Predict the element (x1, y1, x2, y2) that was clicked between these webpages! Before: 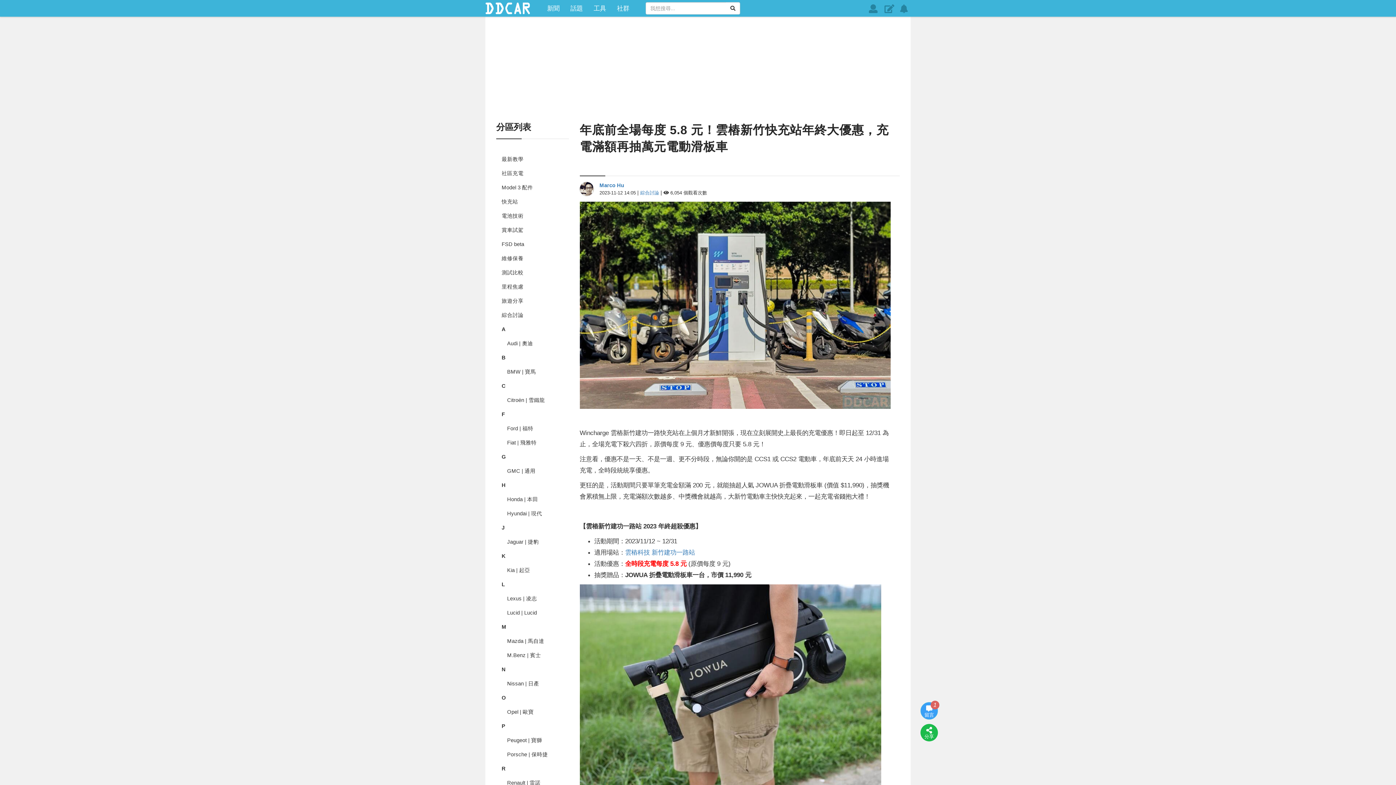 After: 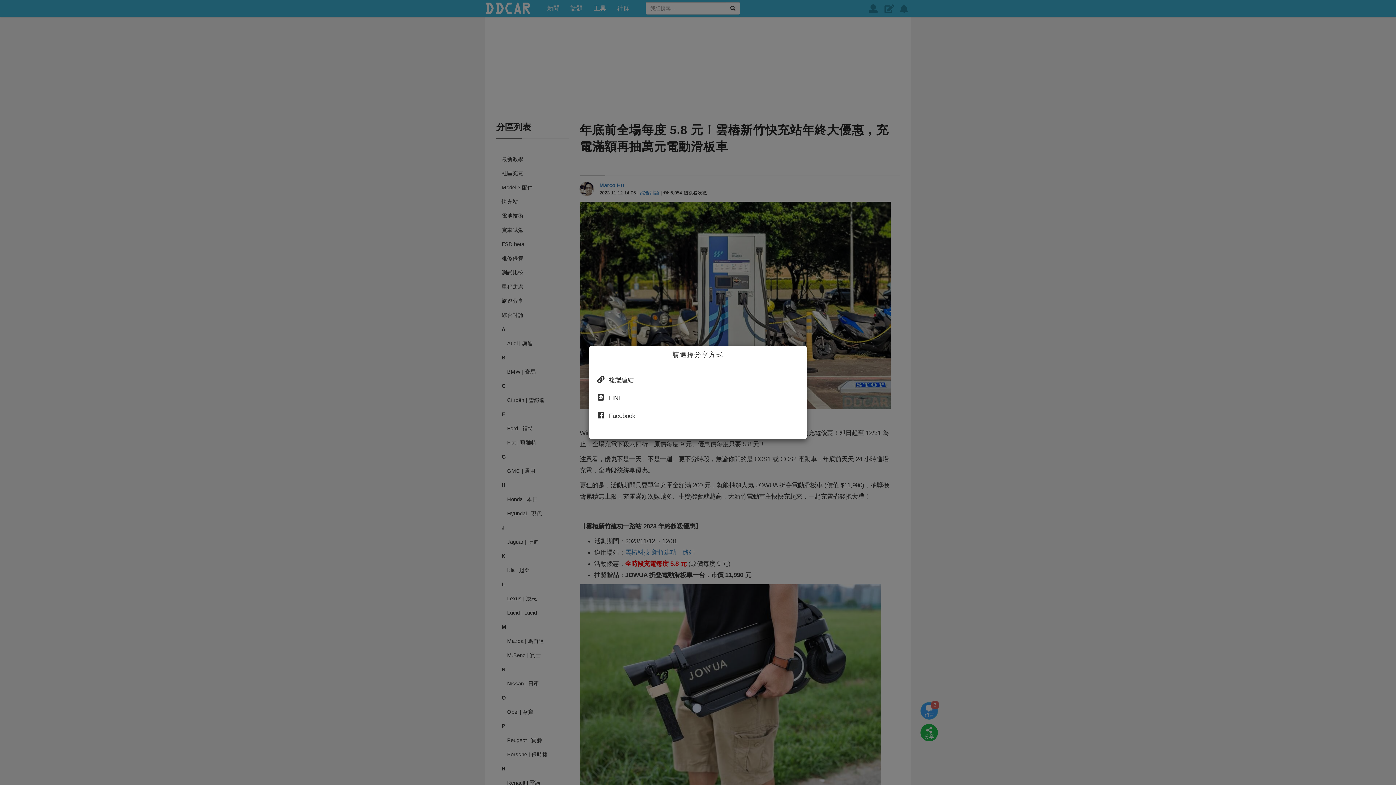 Action: label: 分享 bbox: (920, 724, 938, 741)